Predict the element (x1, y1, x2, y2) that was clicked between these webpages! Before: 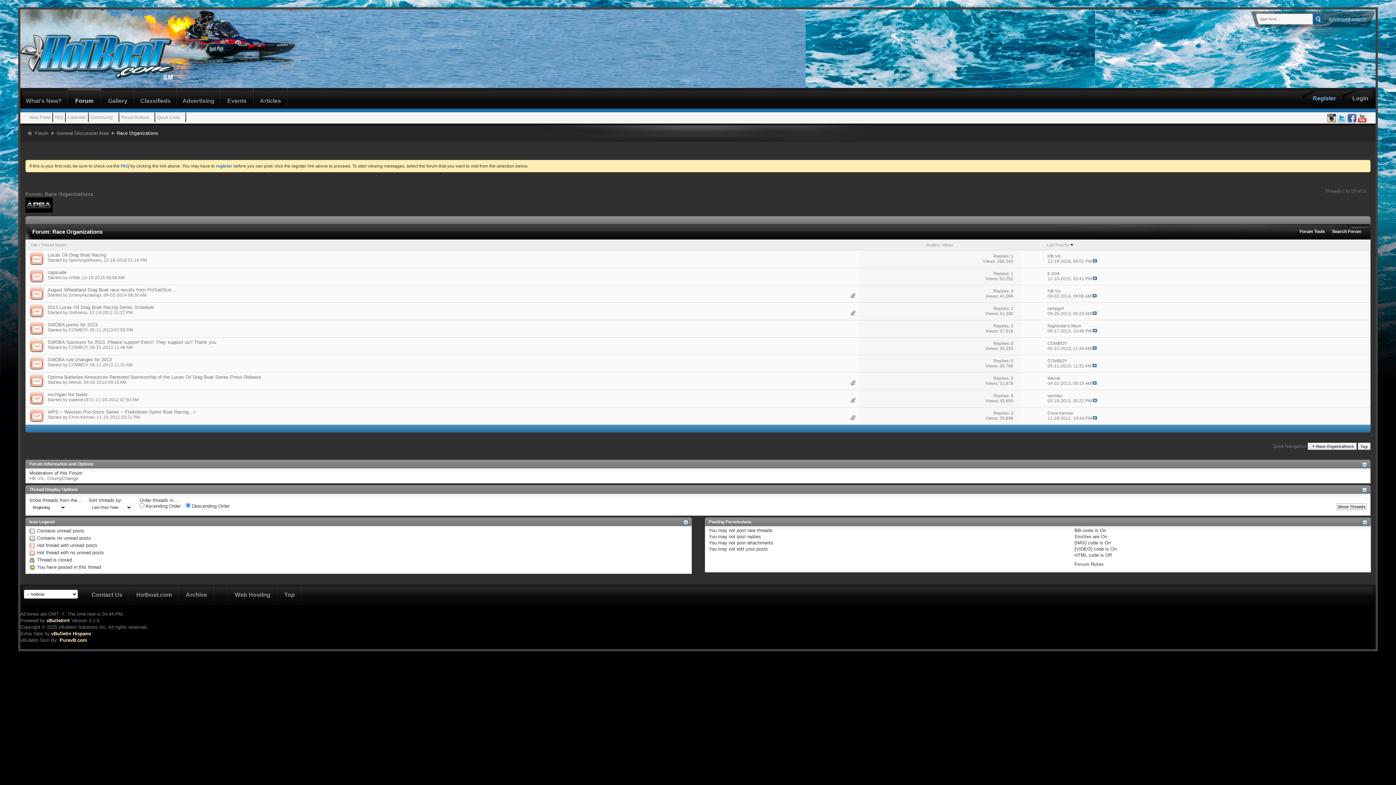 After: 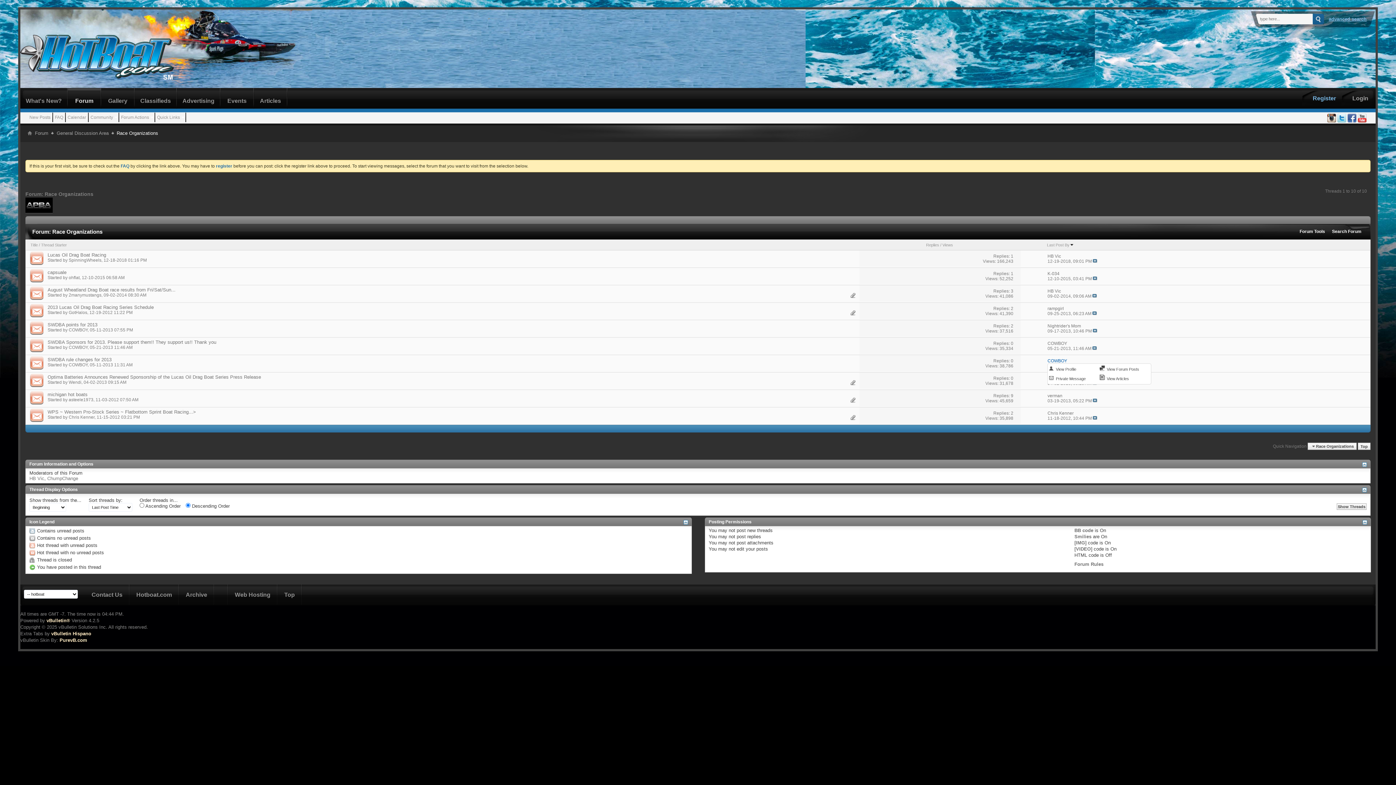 Action: label: COWBOY bbox: (1047, 358, 1067, 363)